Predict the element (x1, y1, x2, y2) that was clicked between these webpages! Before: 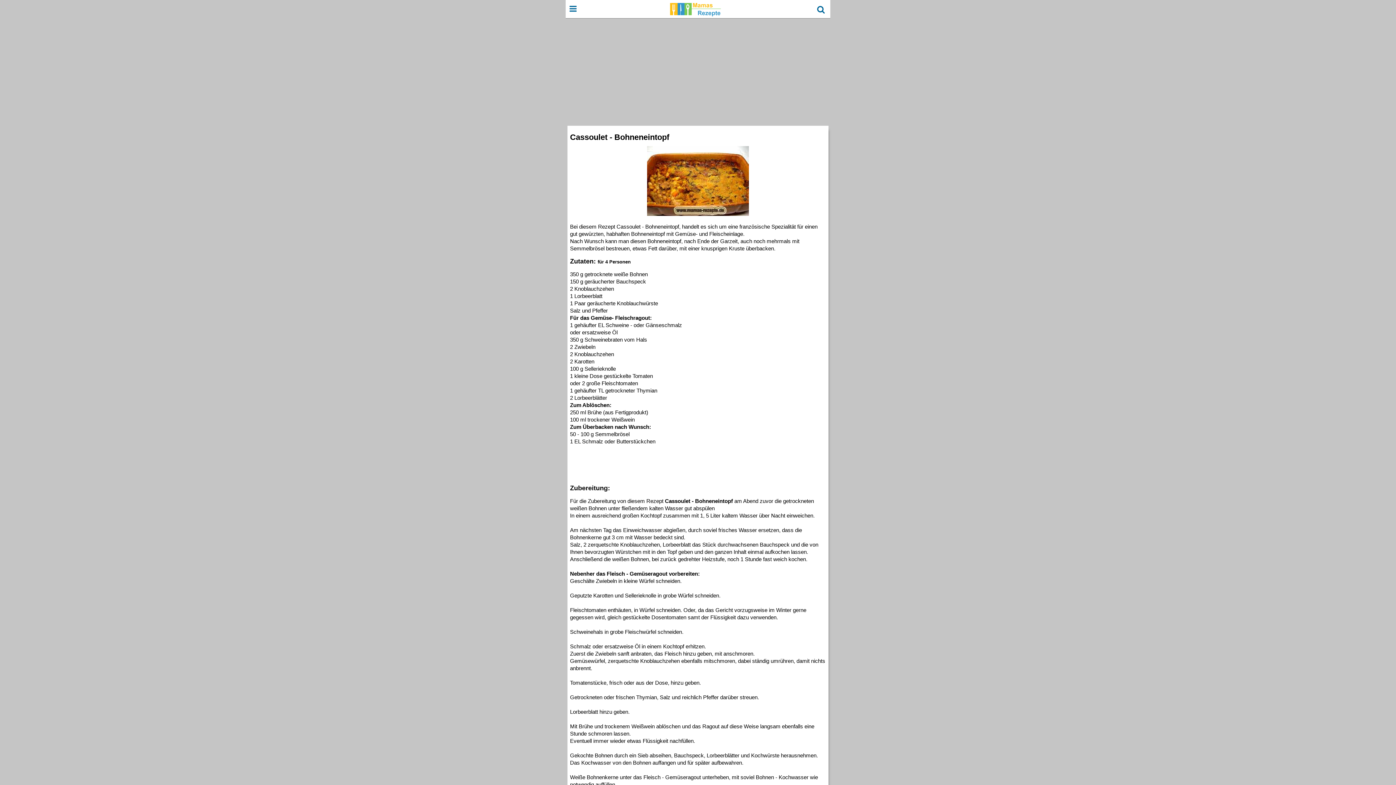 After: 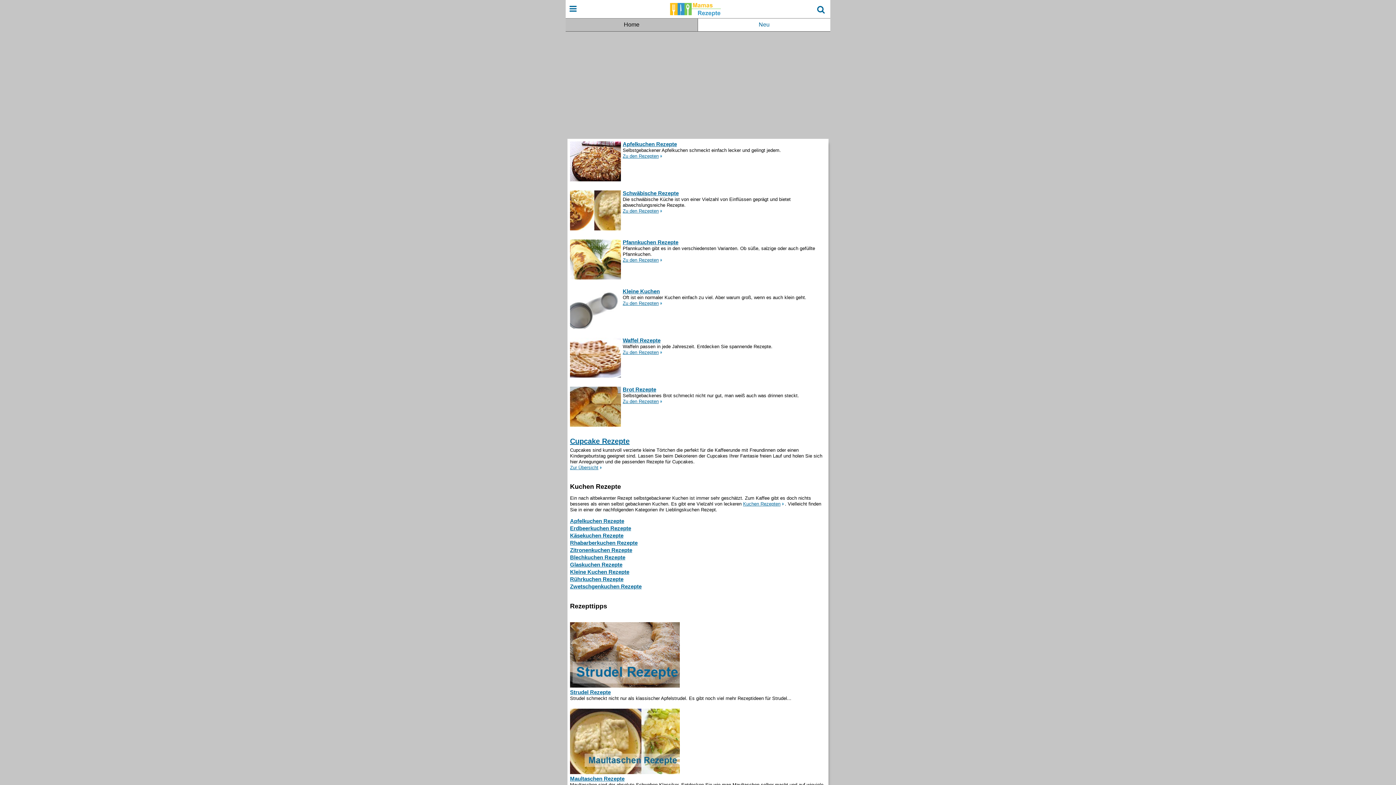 Action: bbox: (666, 13, 730, 19)